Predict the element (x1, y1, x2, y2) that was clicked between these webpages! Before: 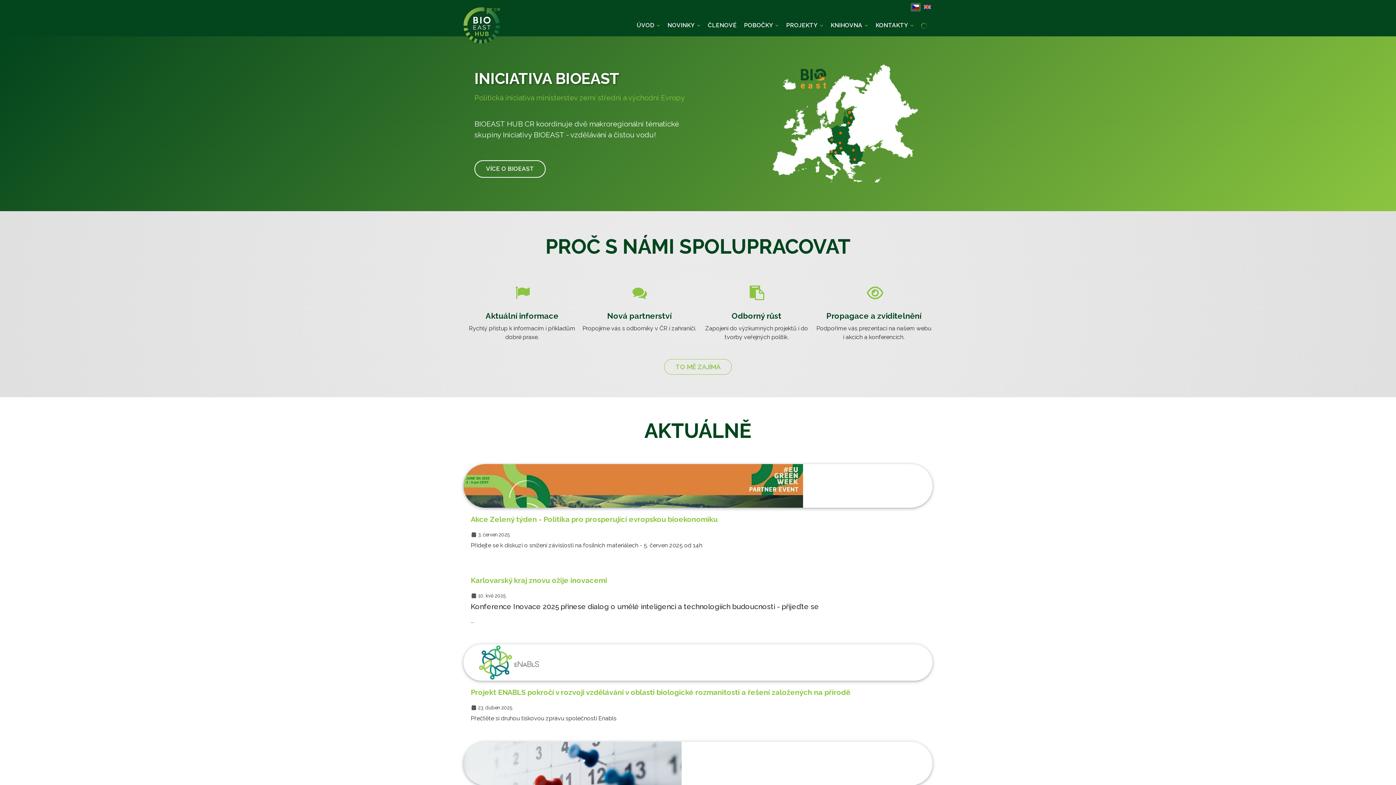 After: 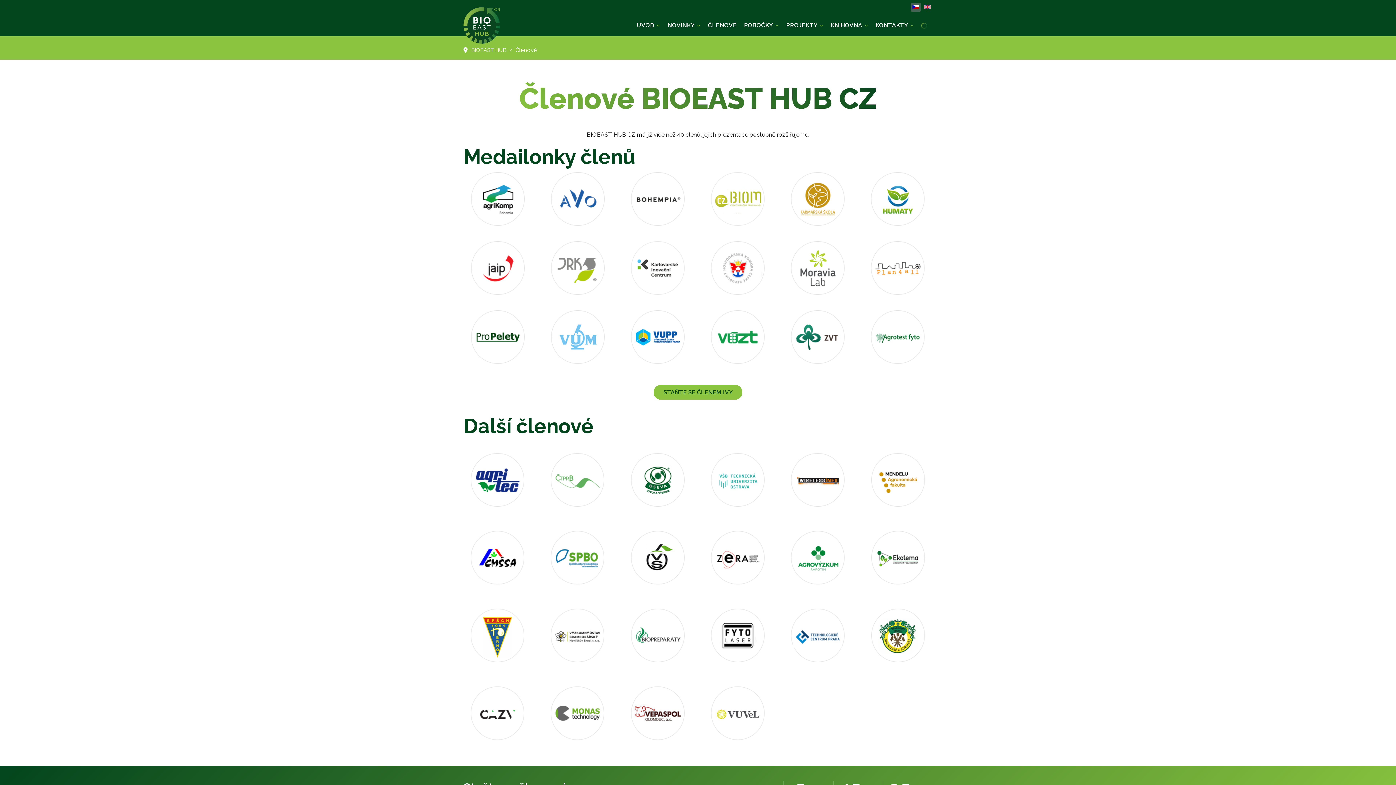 Action: label: ČLENOVÉ bbox: (704, 14, 740, 36)